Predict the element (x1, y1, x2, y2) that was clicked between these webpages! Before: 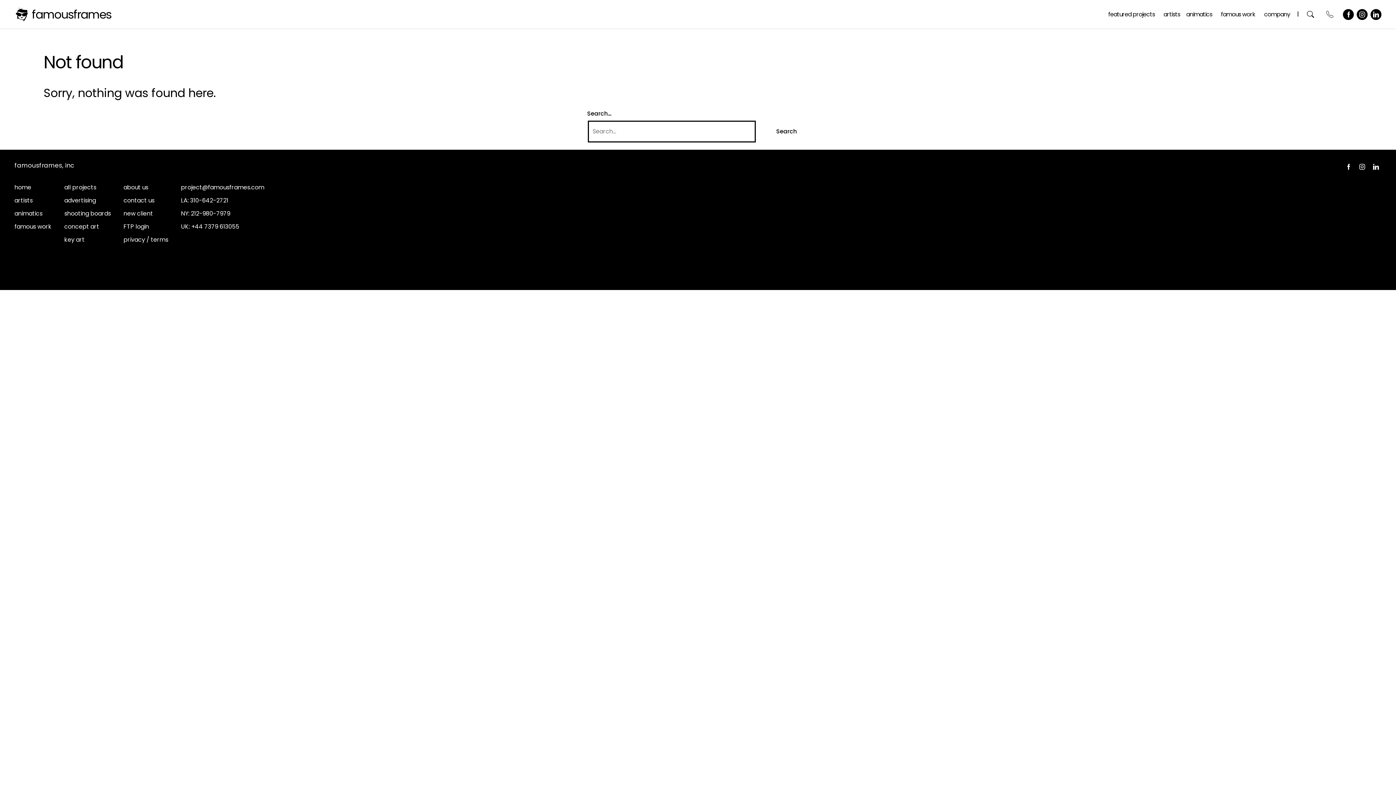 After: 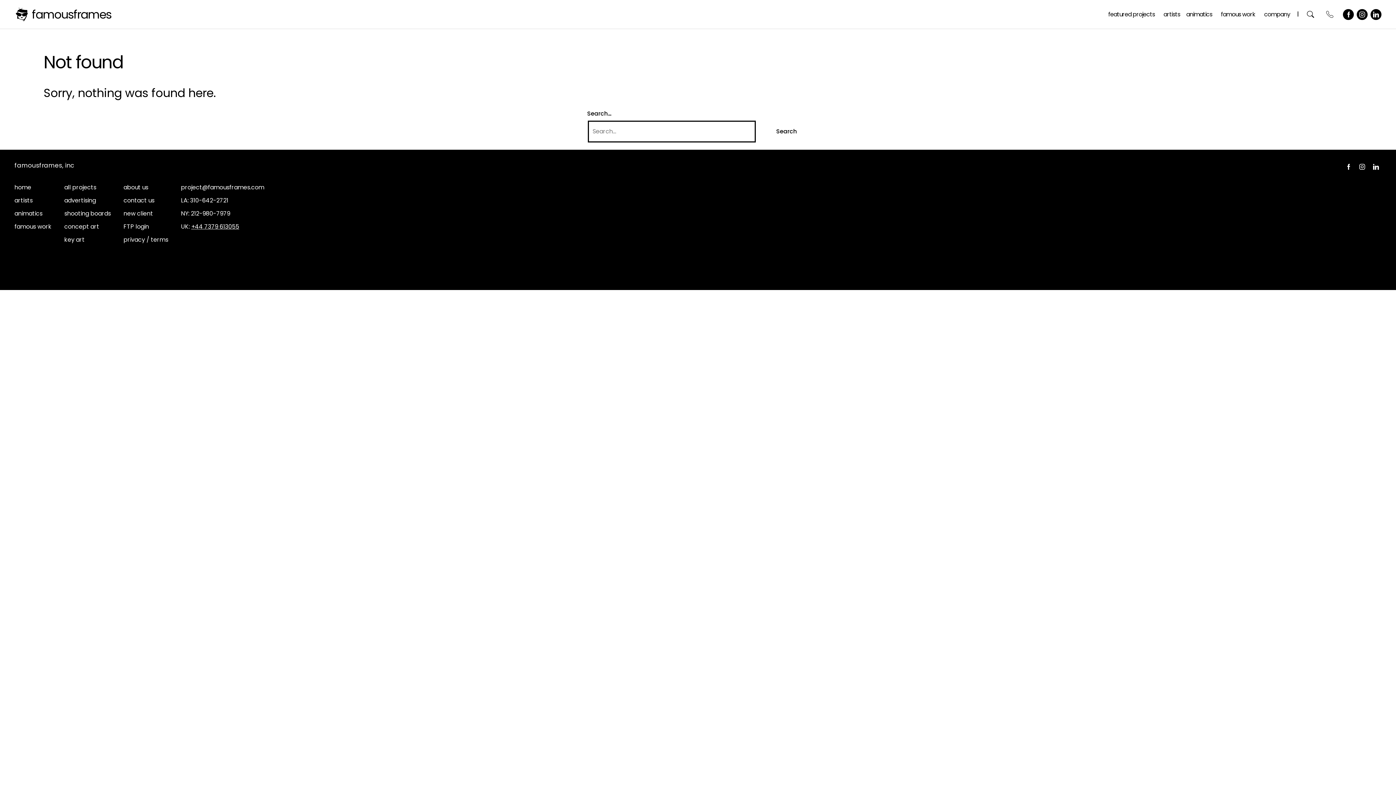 Action: label: +44 7379 613055 bbox: (181, 222, 239, 230)